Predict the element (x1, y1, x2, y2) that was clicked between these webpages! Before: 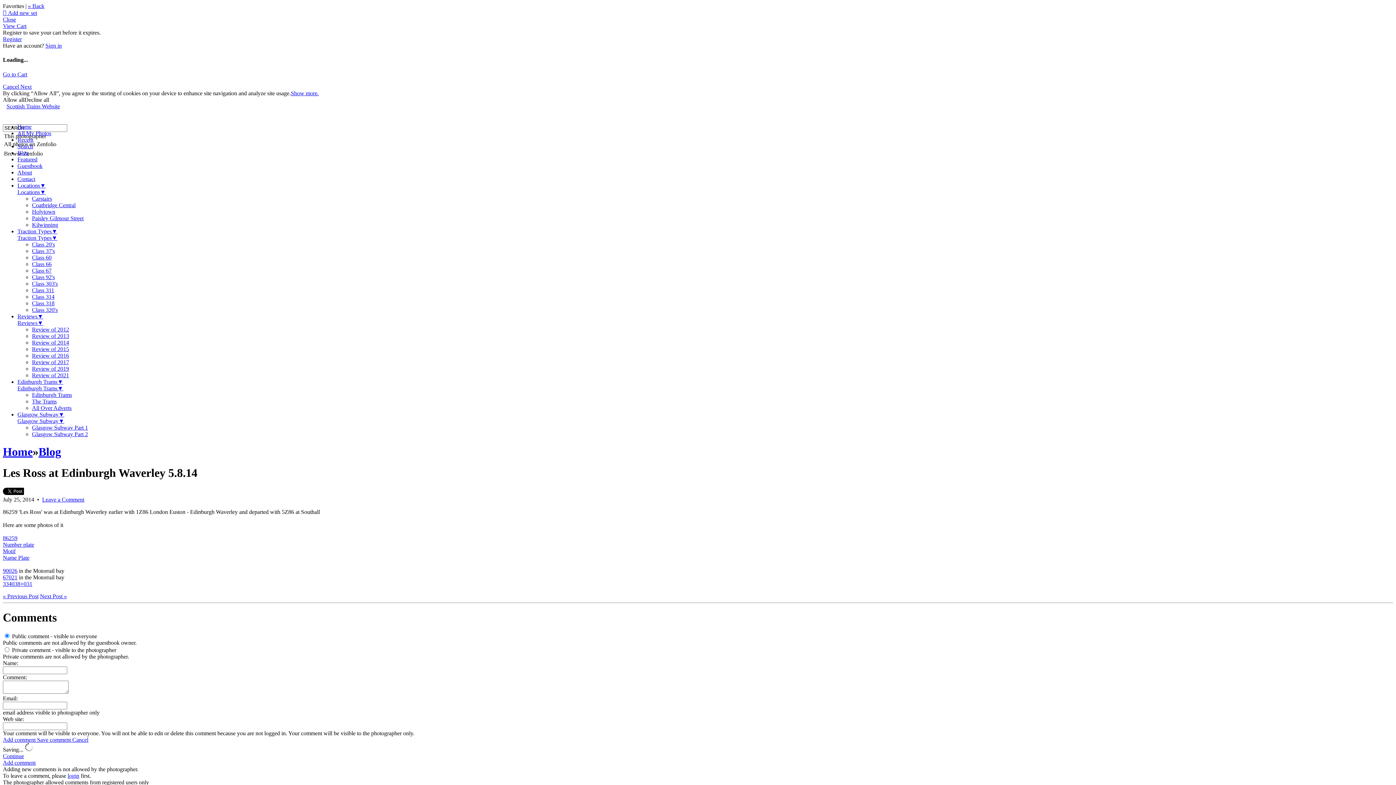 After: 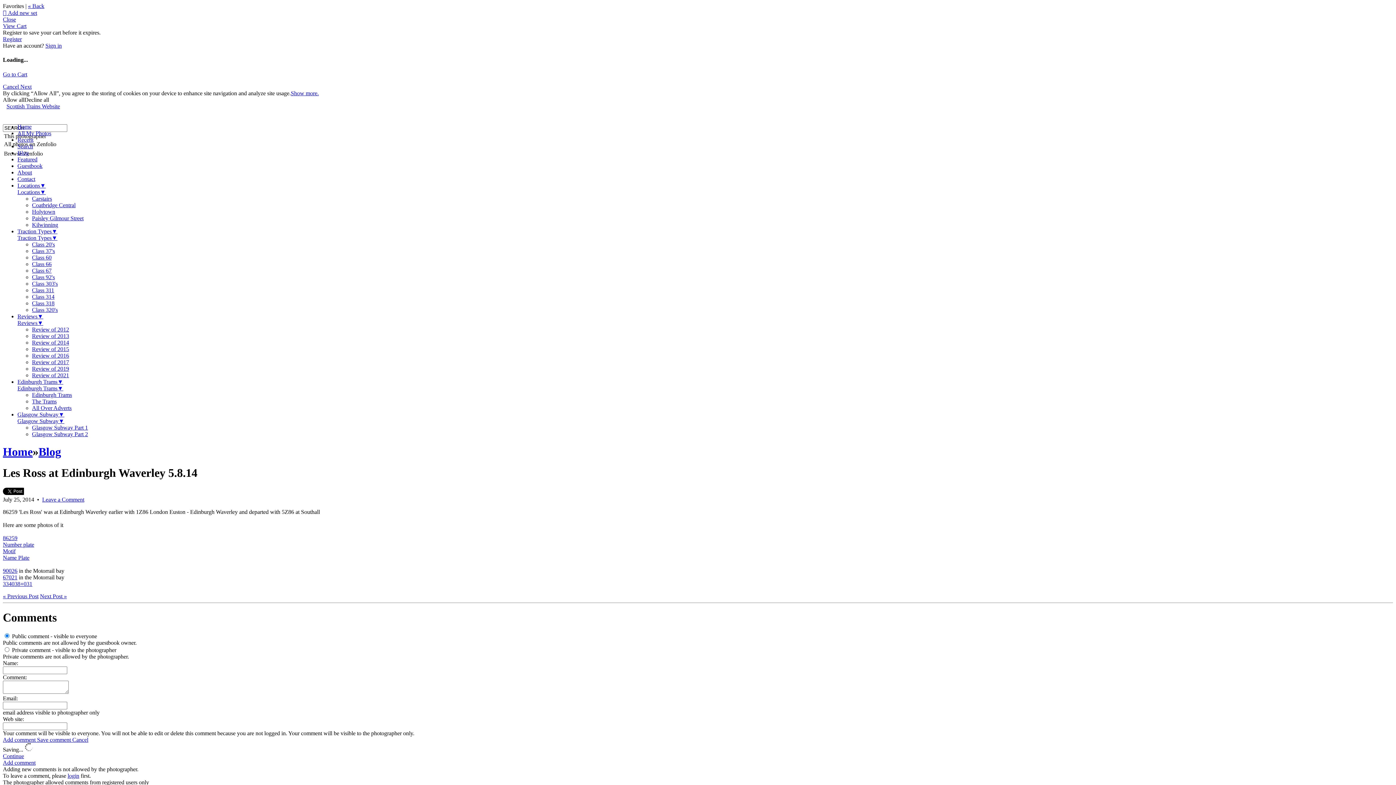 Action: label: The Trams bbox: (32, 398, 56, 404)